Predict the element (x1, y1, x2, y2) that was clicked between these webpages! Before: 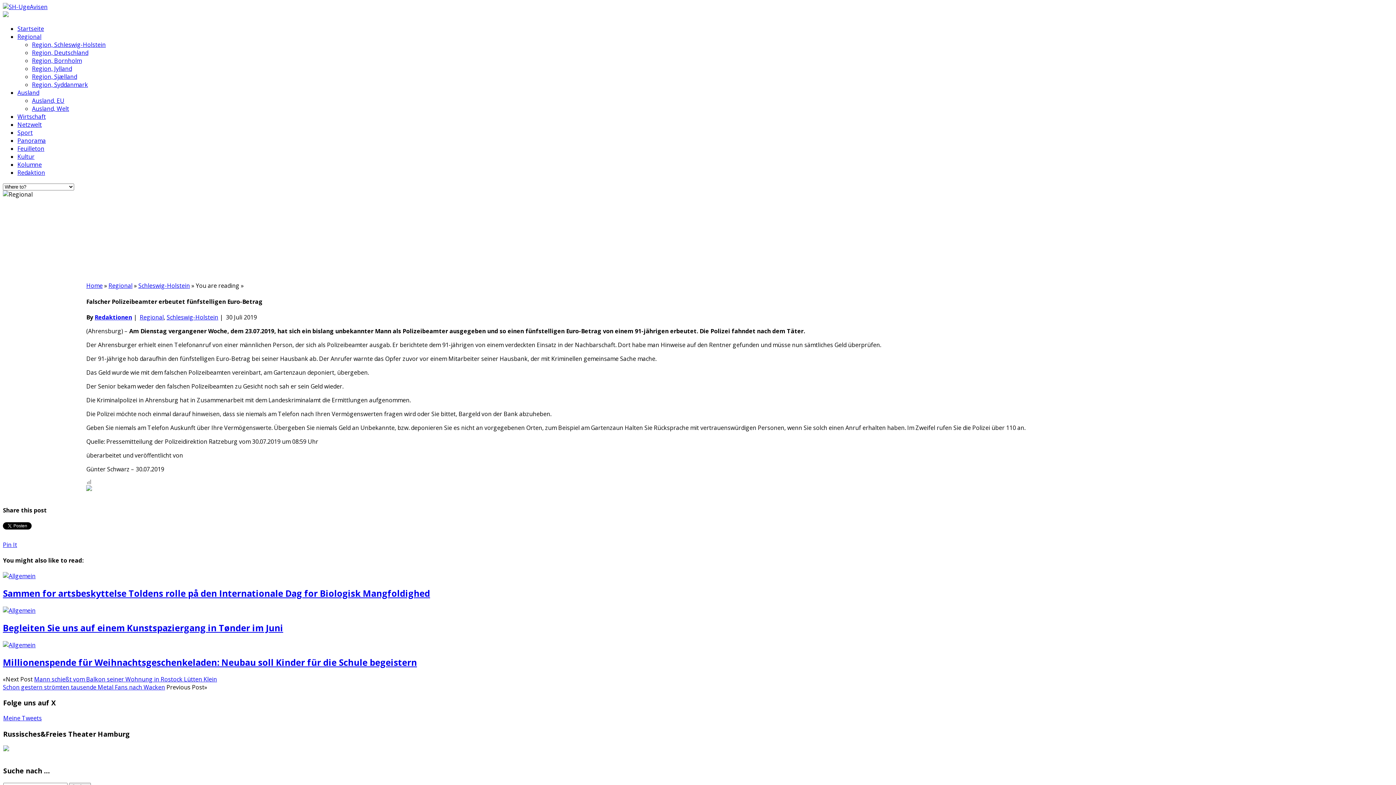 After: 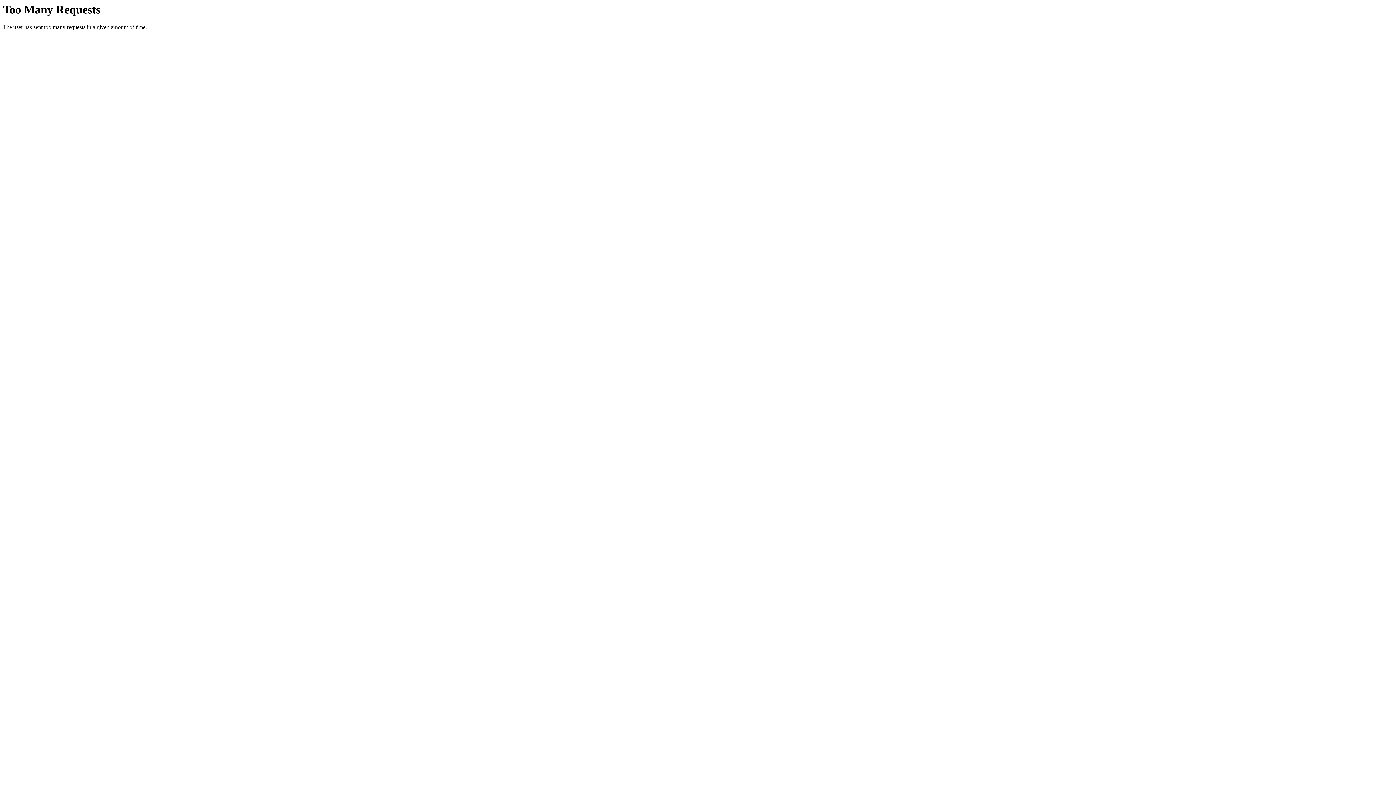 Action: bbox: (17, 120, 41, 128) label: Netzwelt
